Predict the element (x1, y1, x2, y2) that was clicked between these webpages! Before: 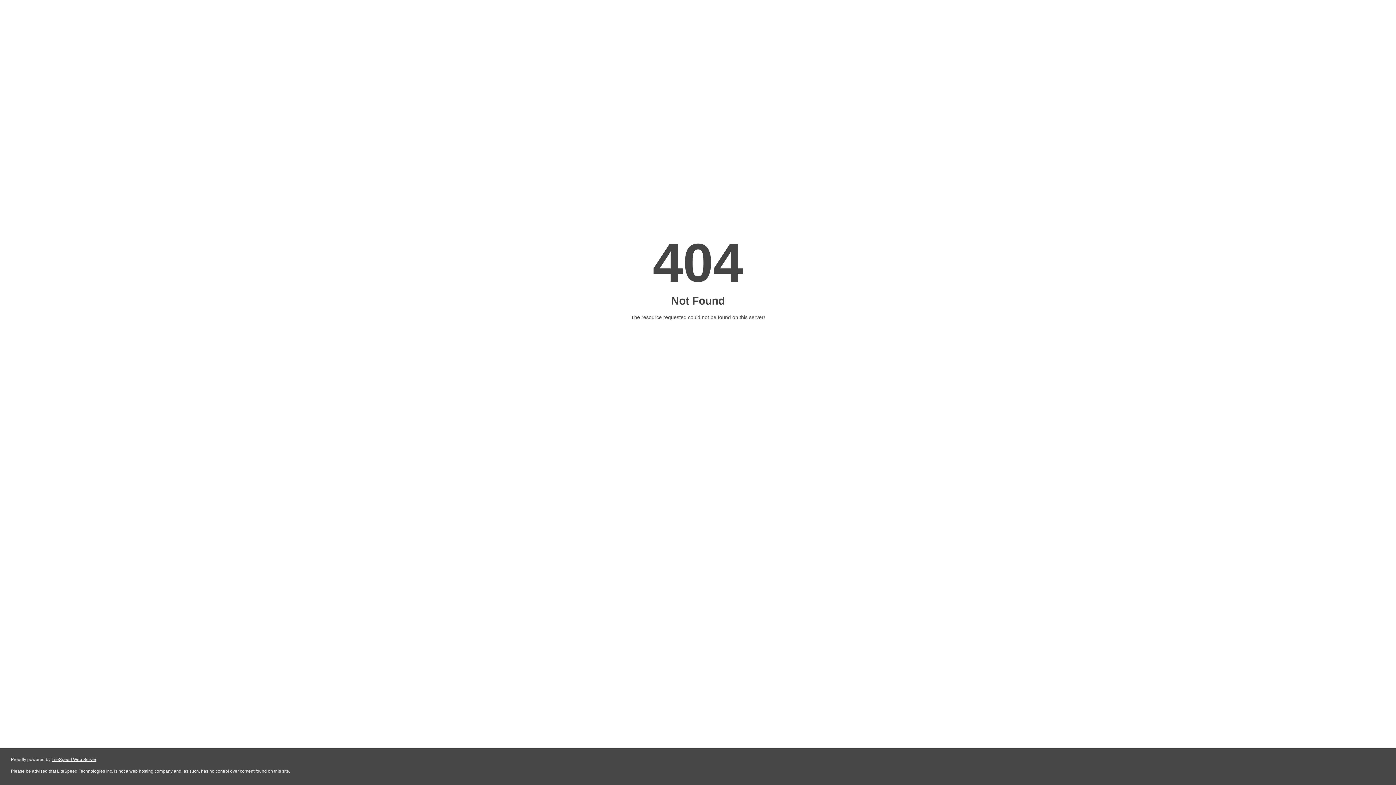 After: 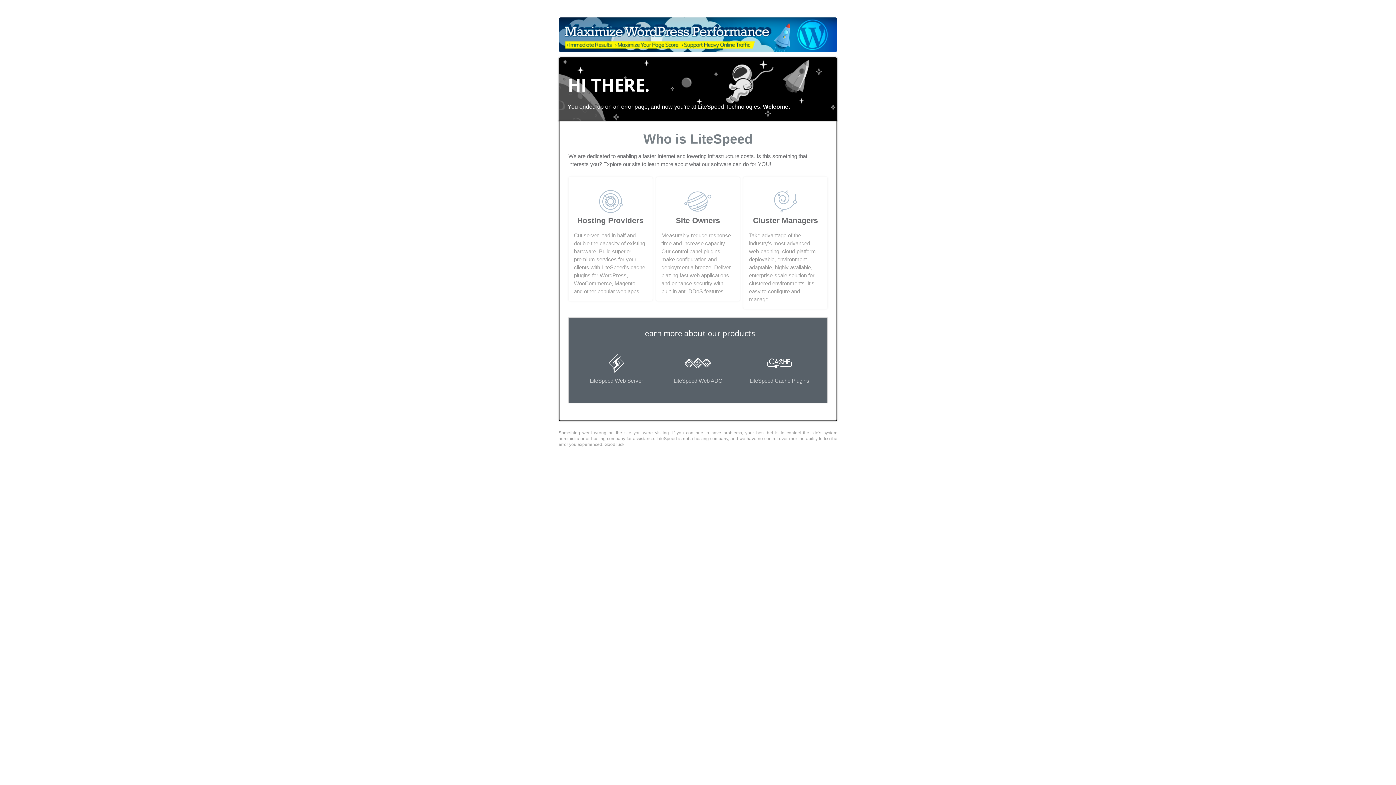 Action: bbox: (51, 757, 96, 762) label: LiteSpeed Web Server